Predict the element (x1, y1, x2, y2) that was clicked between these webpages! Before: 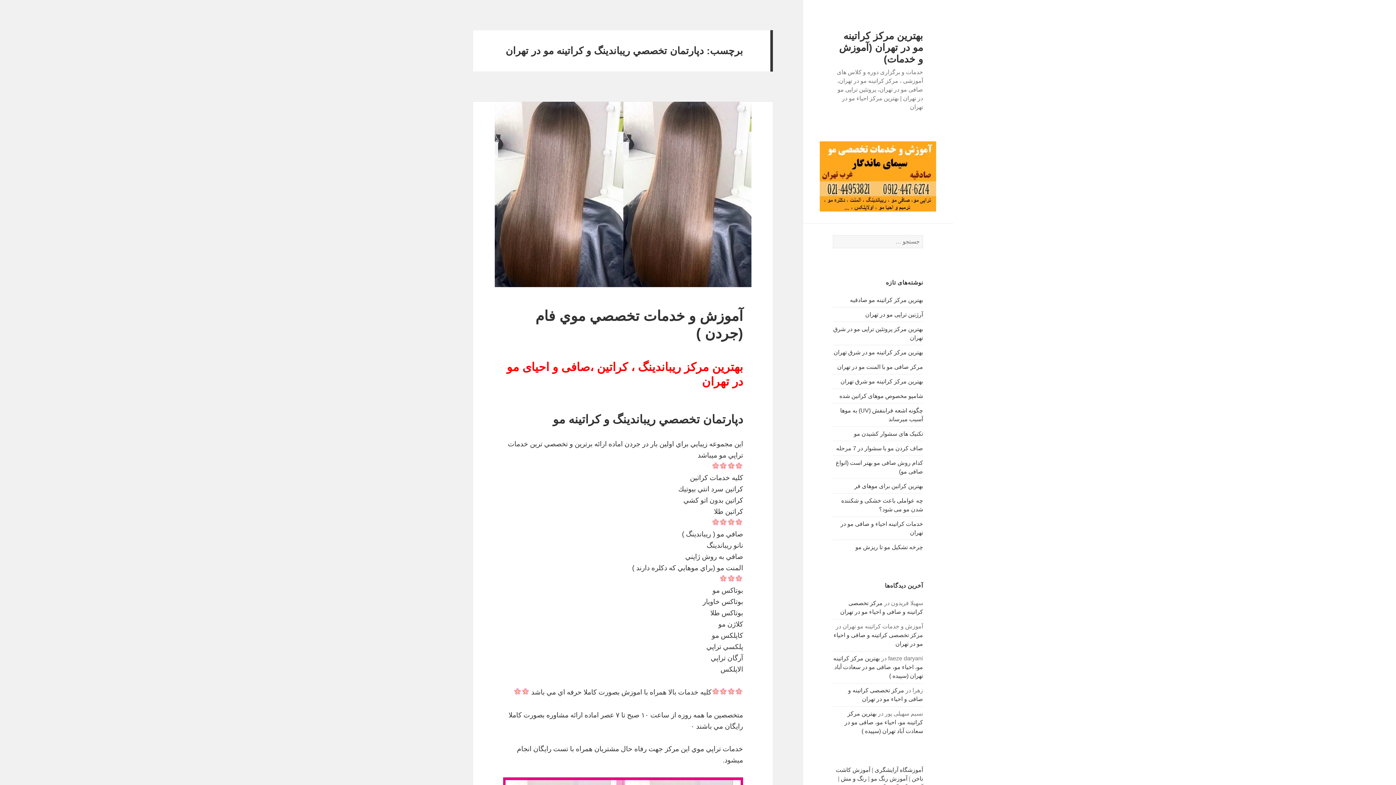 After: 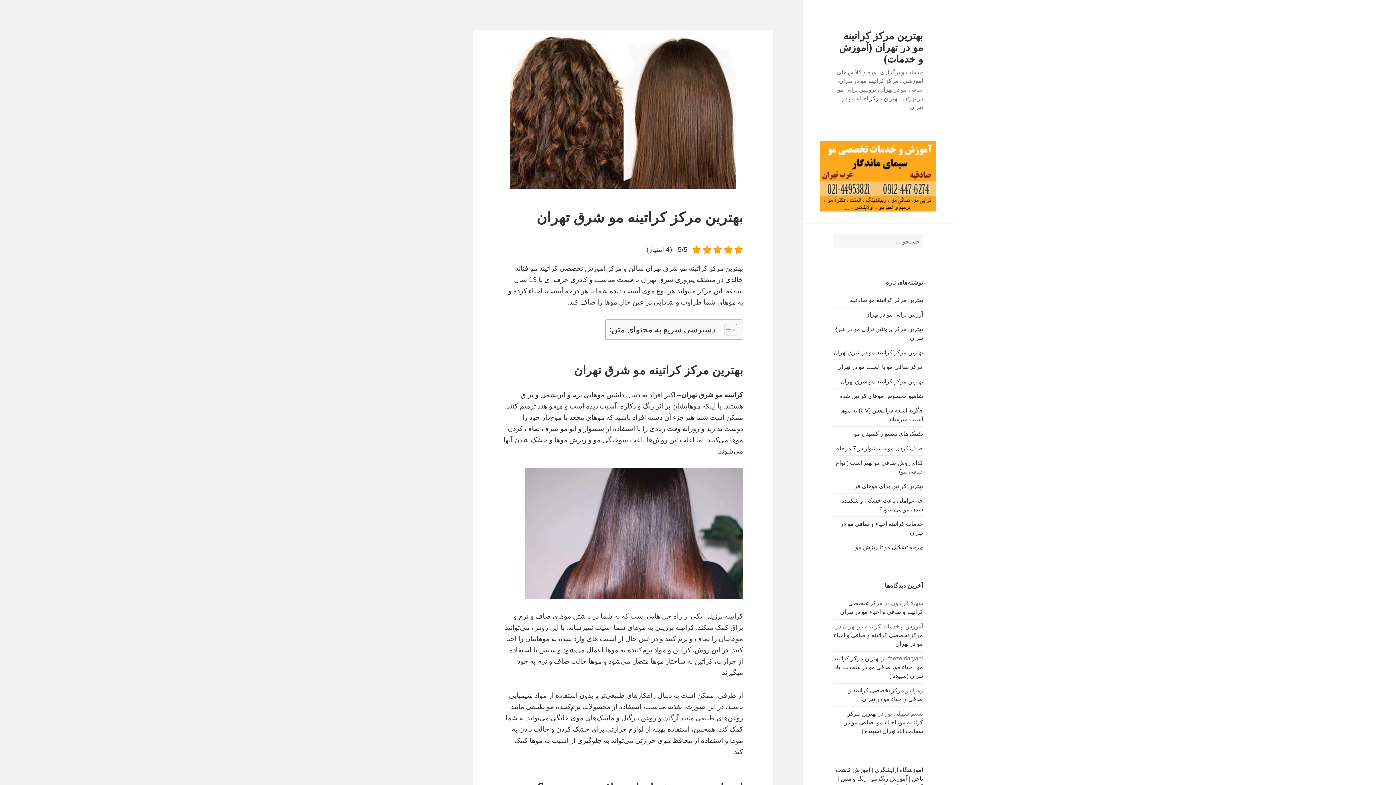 Action: bbox: (840, 378, 923, 384) label: بهترین مرکز کراتینه مو شرق تهران